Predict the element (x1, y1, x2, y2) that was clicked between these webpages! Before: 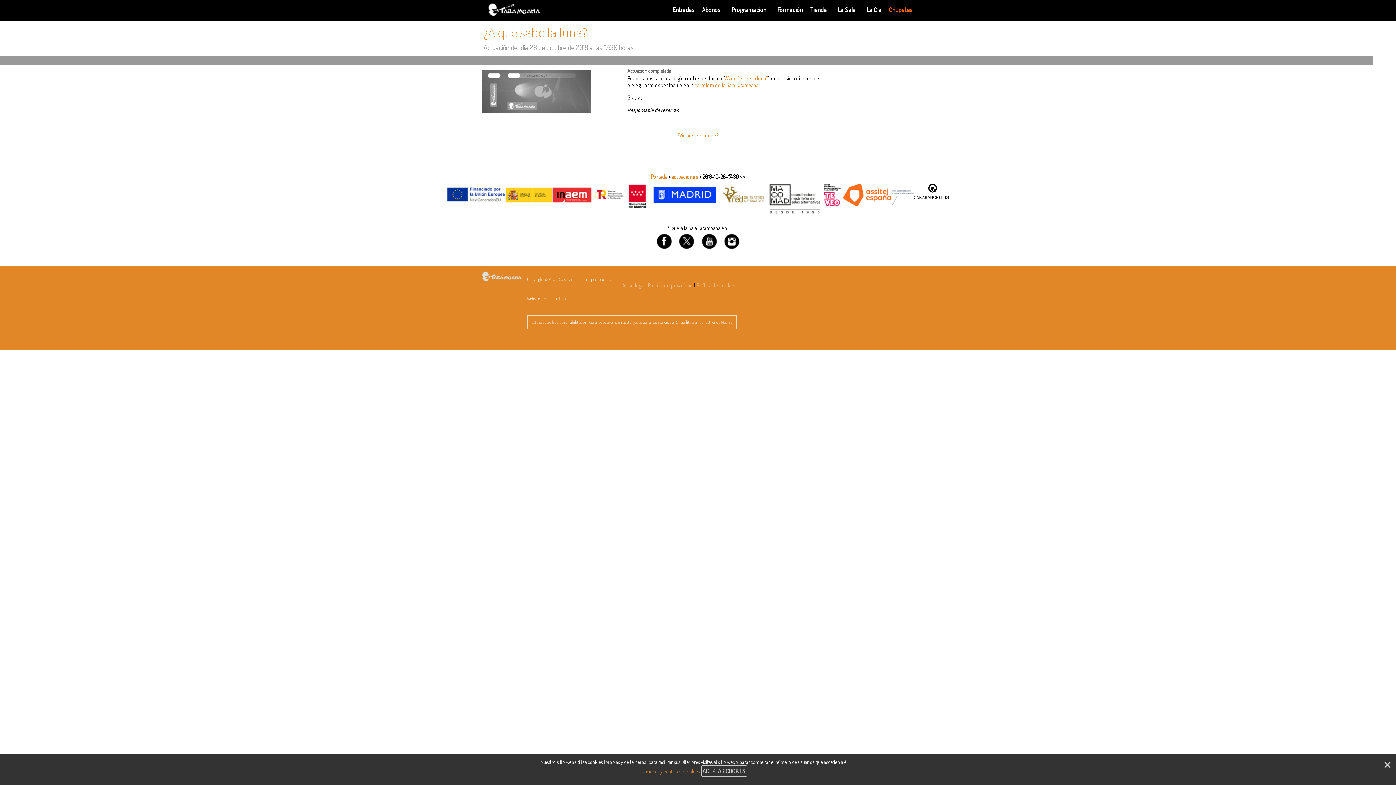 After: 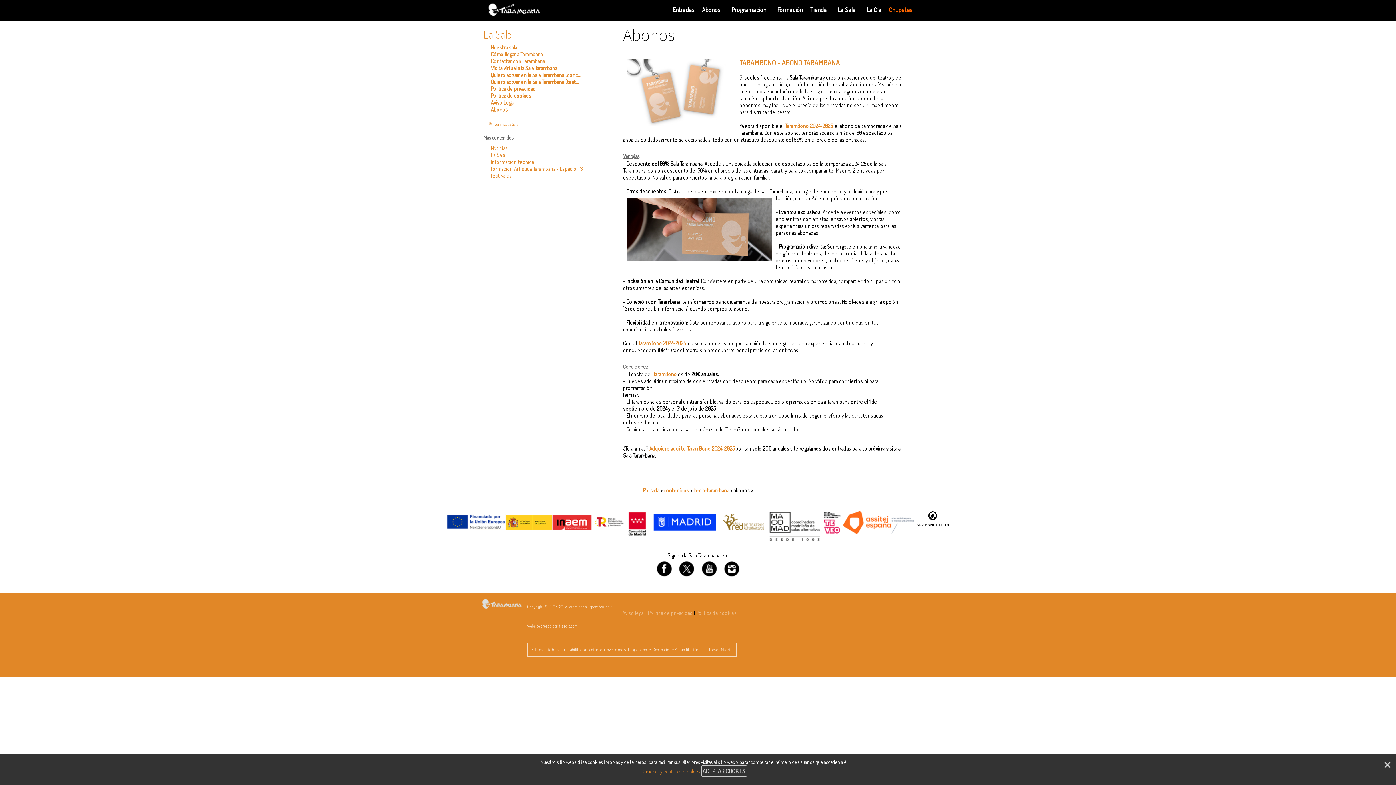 Action: bbox: (698, 2, 724, 16) label: Abonos